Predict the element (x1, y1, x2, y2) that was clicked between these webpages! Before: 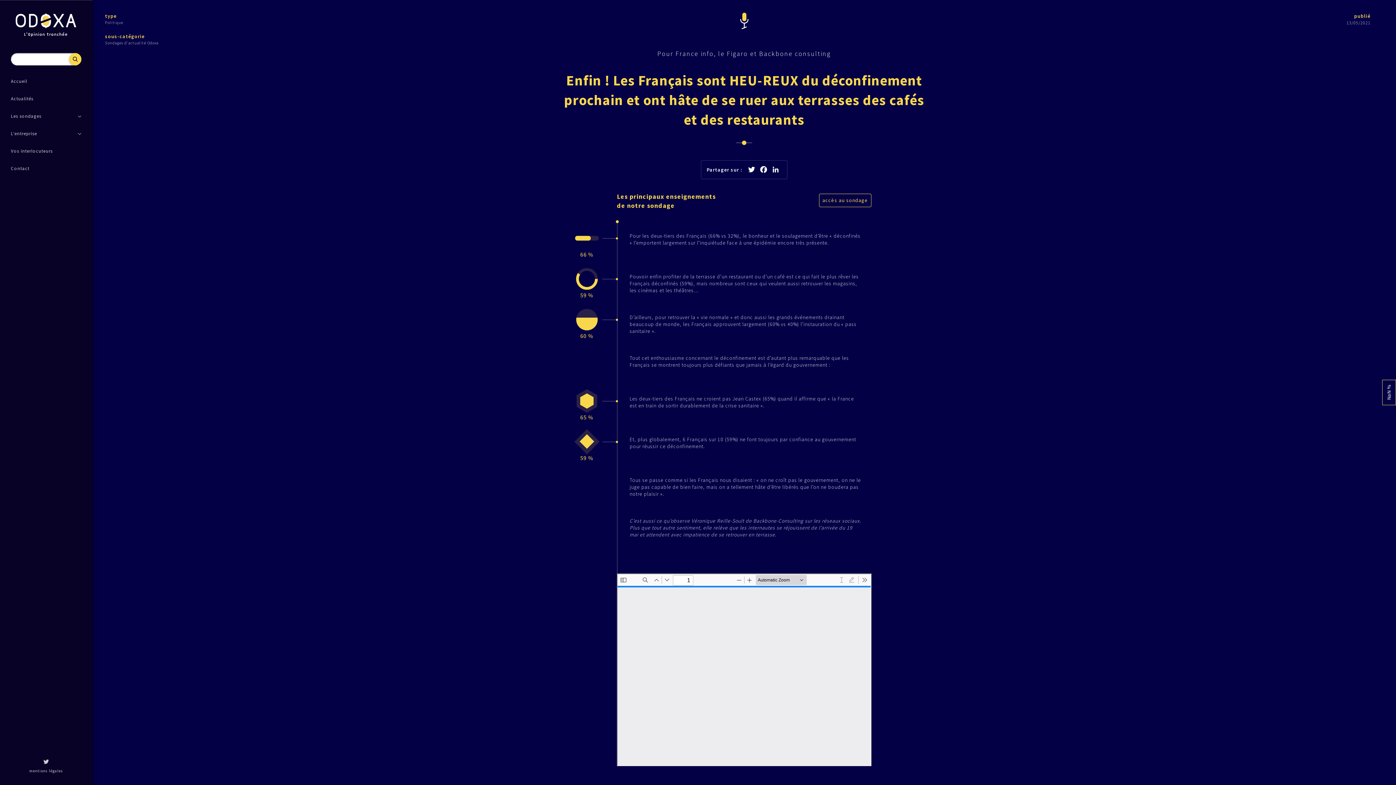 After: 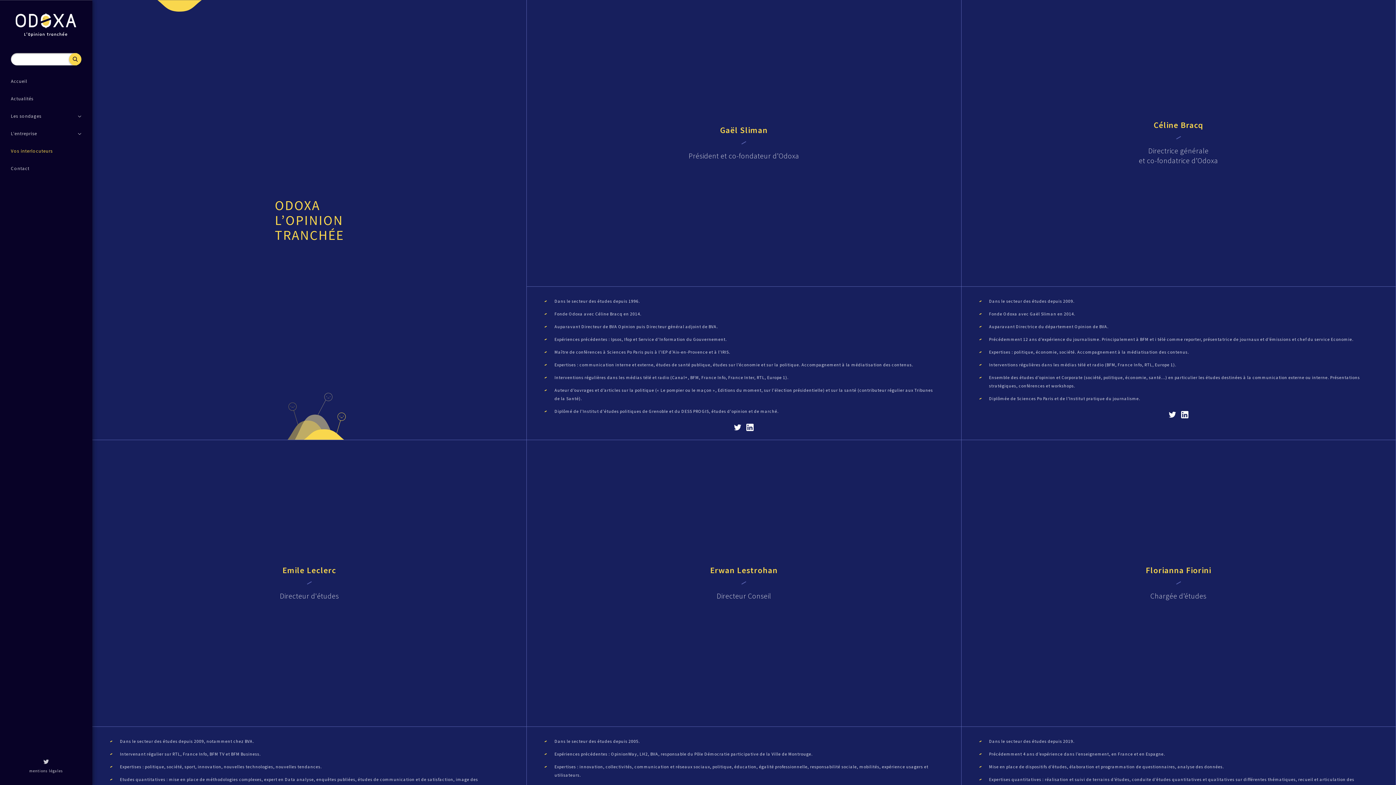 Action: label: Vos interlocuteurs bbox: (0, 142, 92, 160)